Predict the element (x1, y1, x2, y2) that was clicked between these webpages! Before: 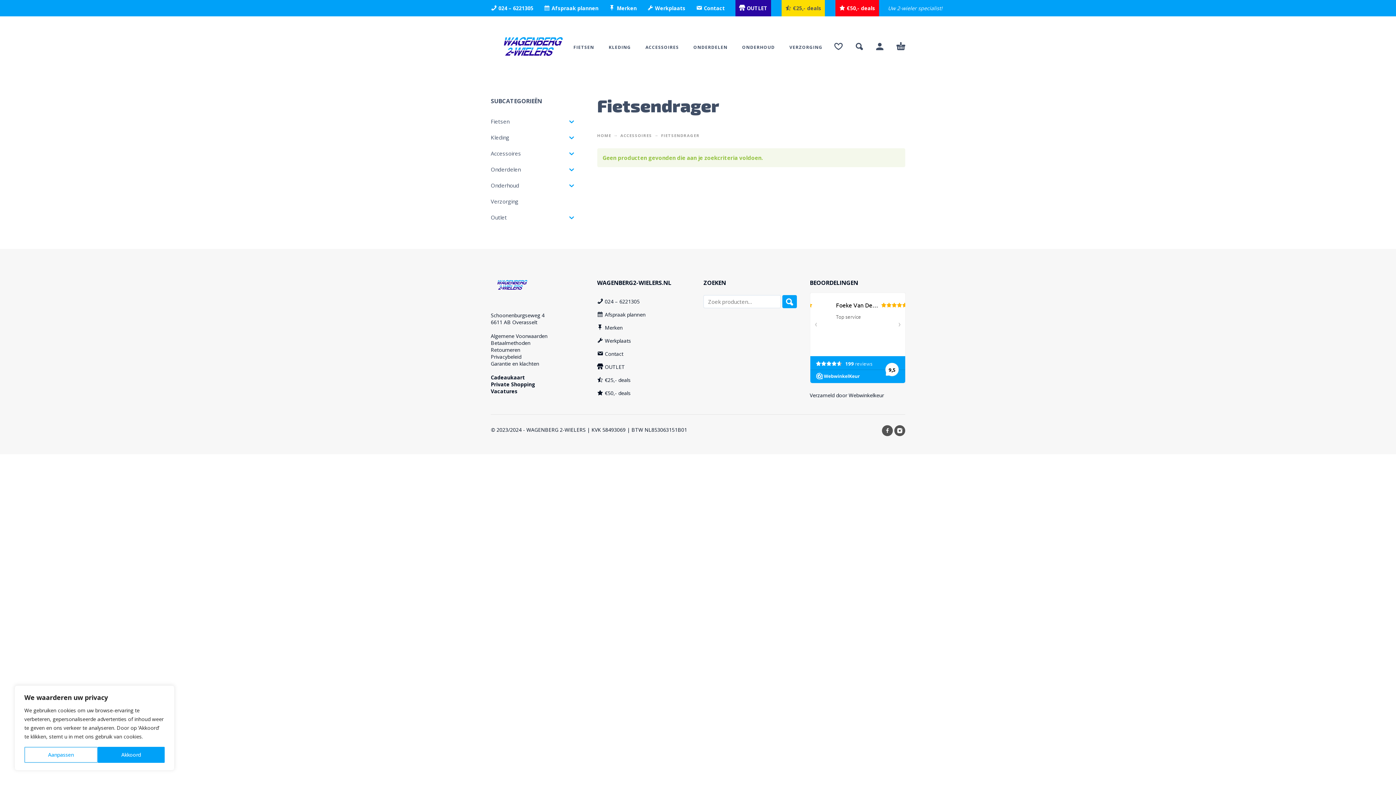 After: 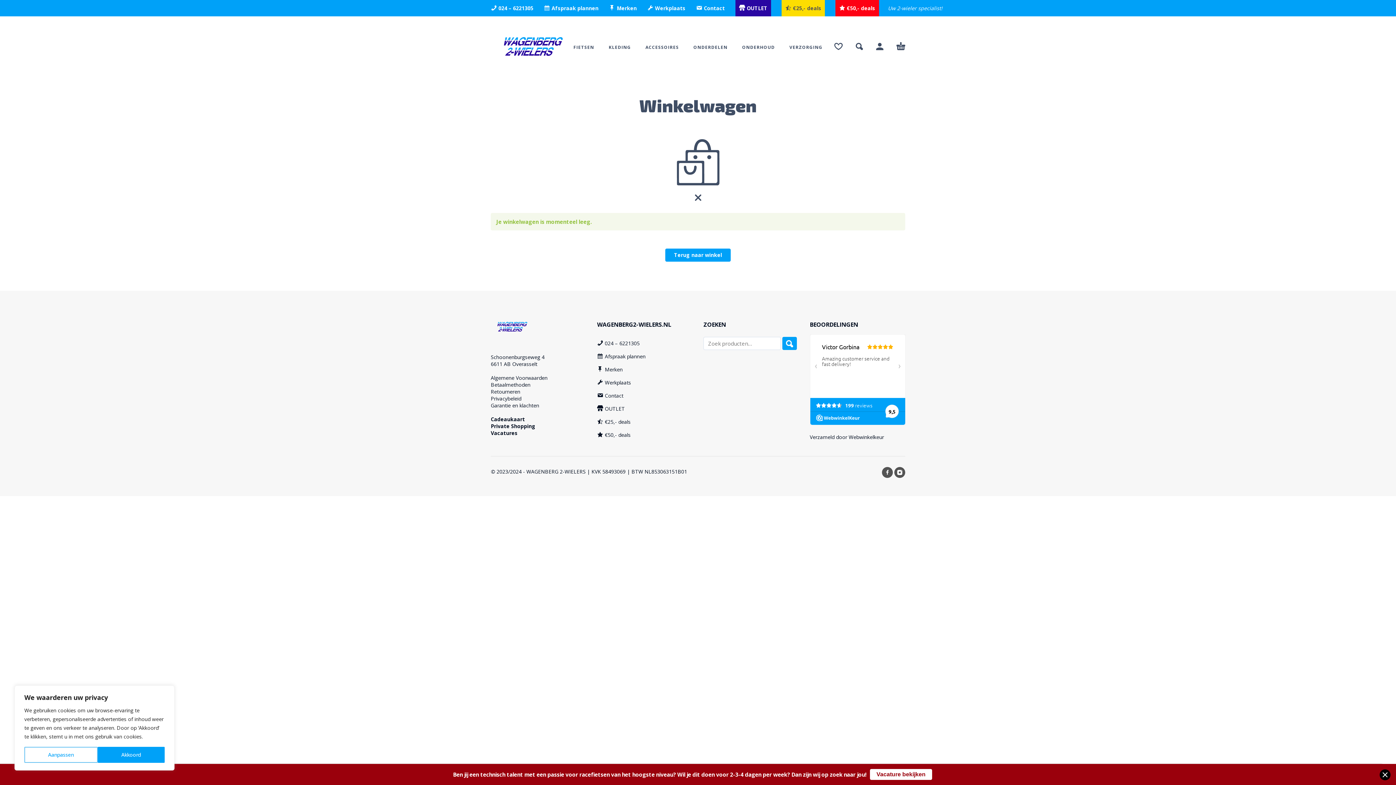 Action: bbox: (896, 42, 905, 50)